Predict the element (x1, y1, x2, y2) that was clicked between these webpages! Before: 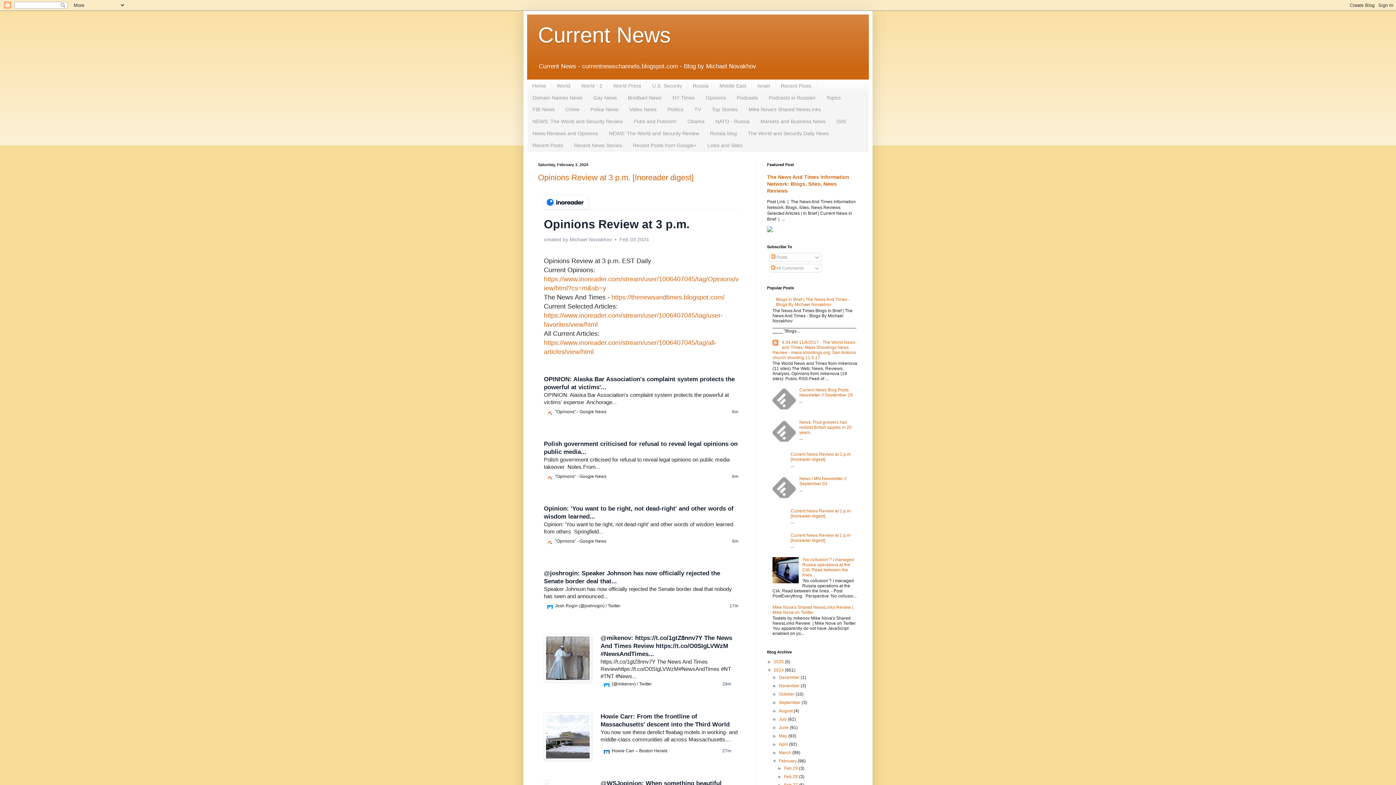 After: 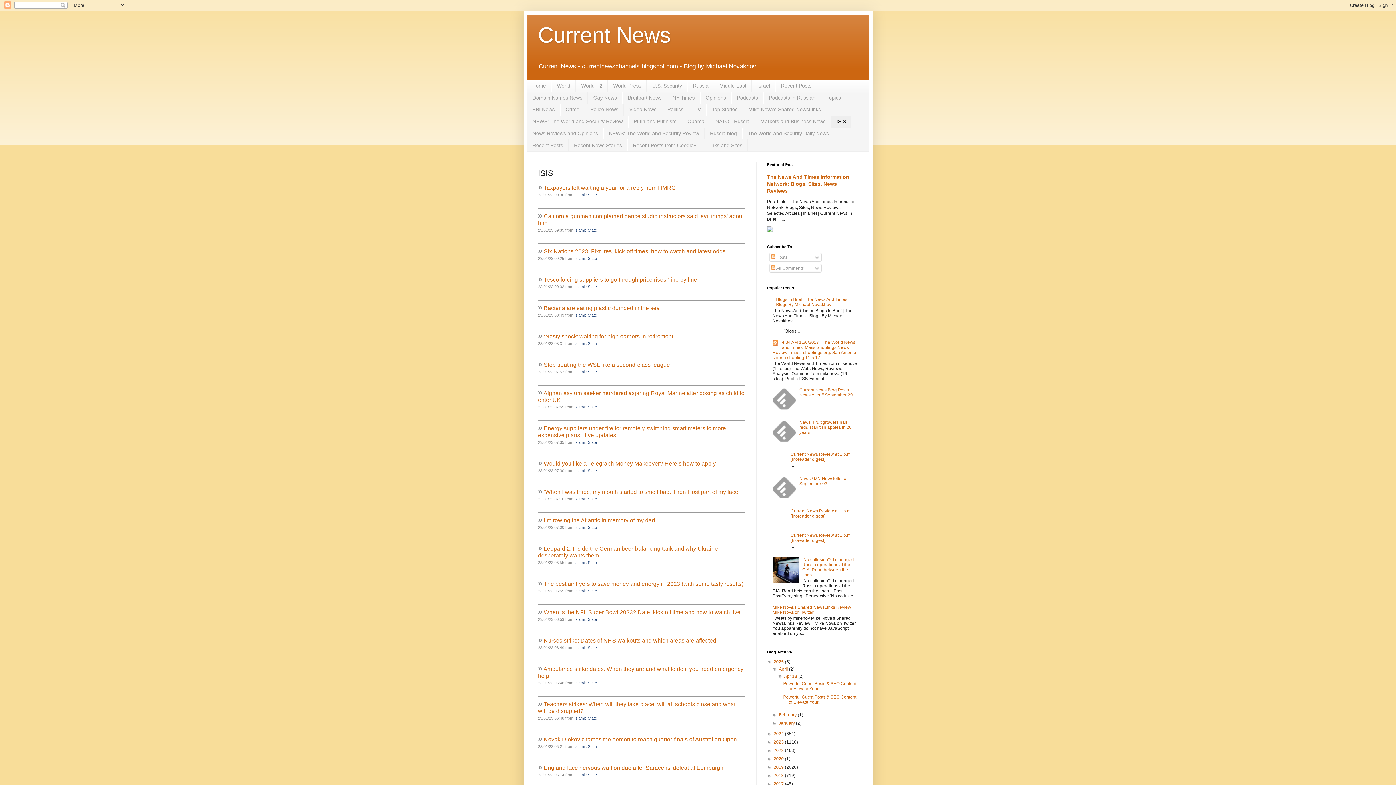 Action: bbox: (831, 115, 851, 127) label: ISIS